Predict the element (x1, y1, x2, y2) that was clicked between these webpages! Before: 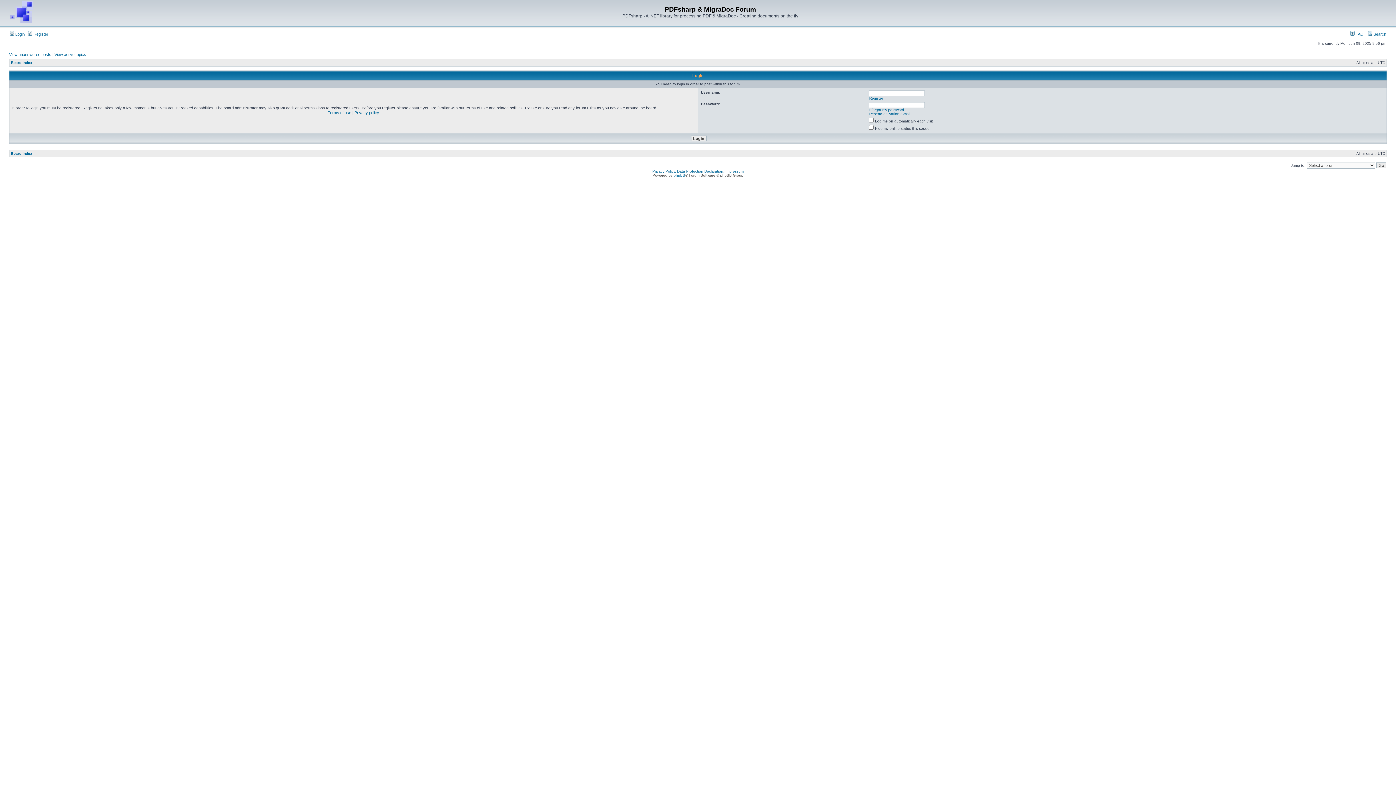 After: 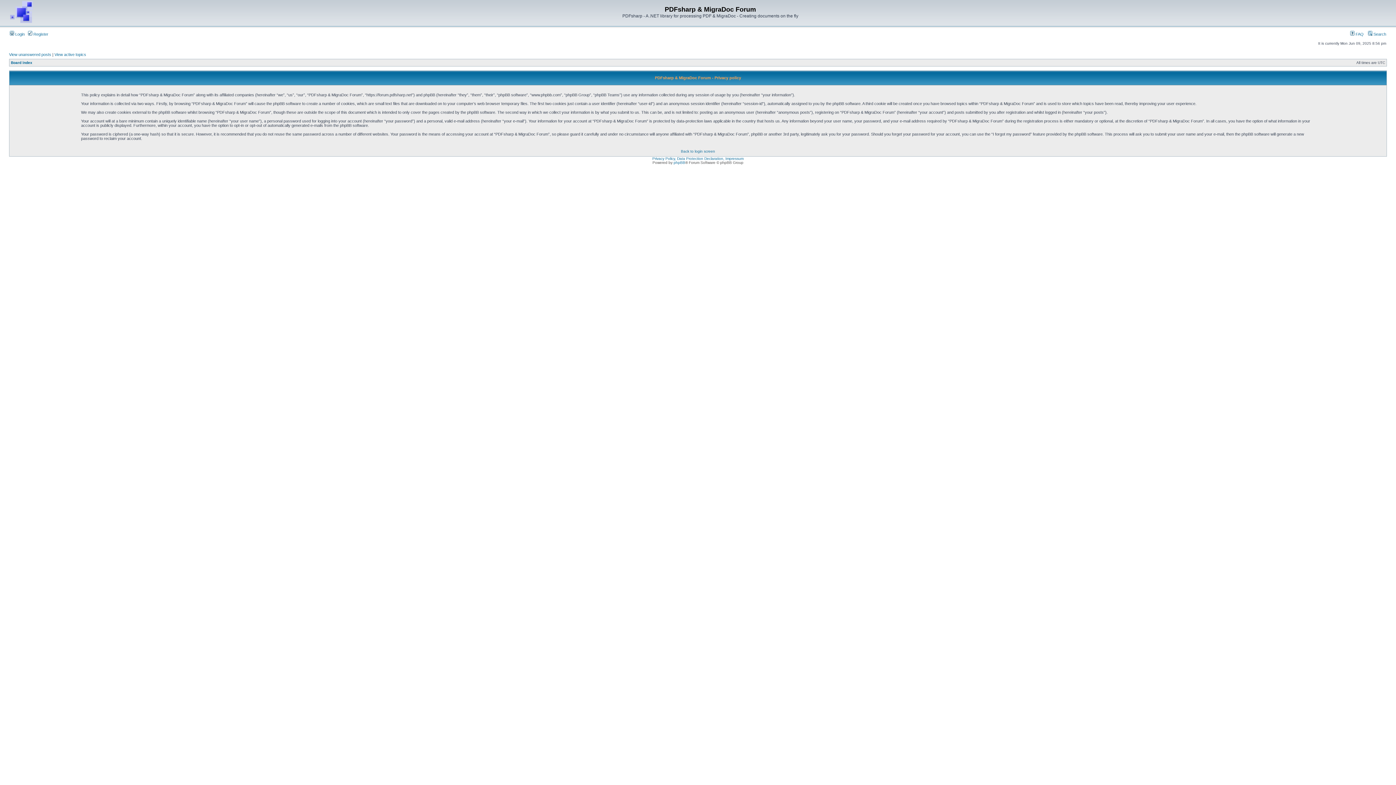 Action: bbox: (354, 110, 379, 114) label: Privacy policy